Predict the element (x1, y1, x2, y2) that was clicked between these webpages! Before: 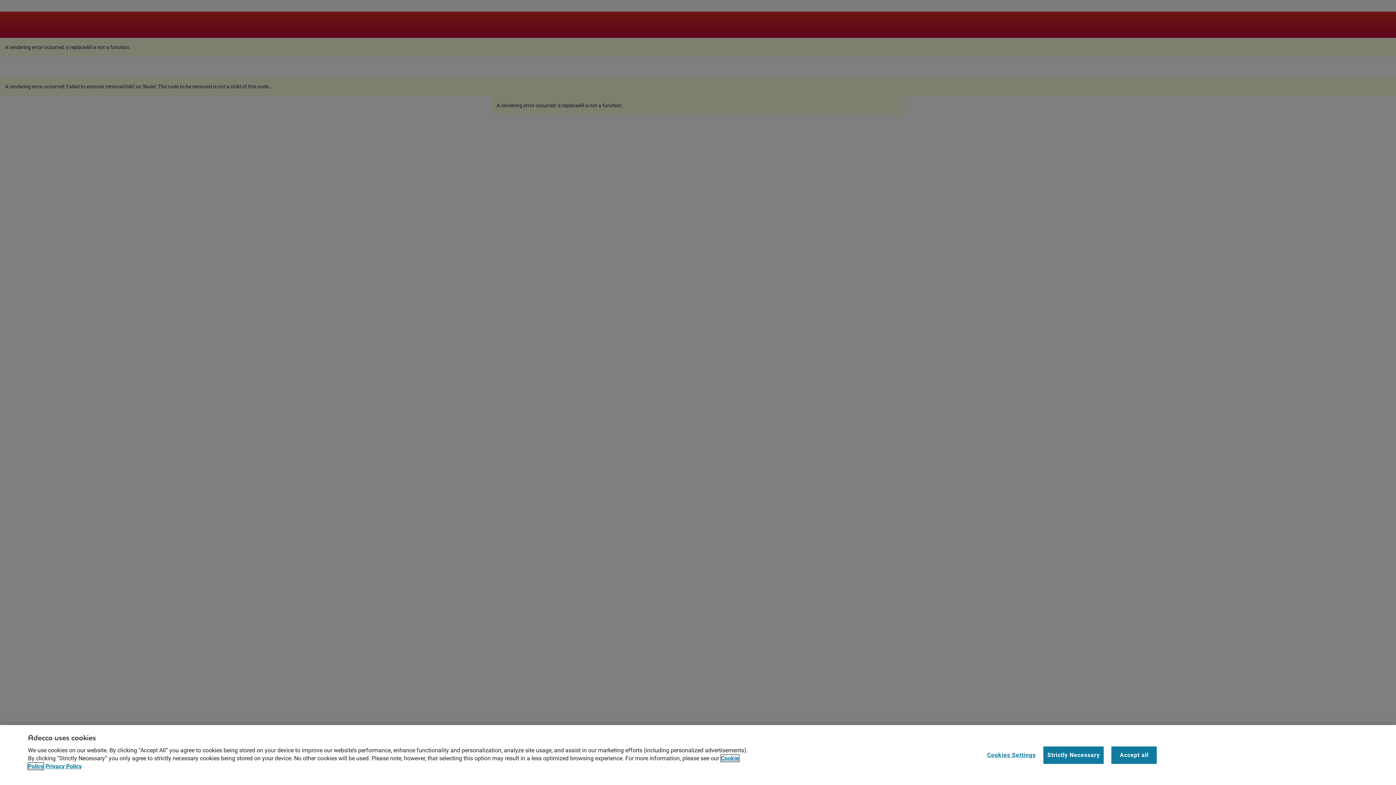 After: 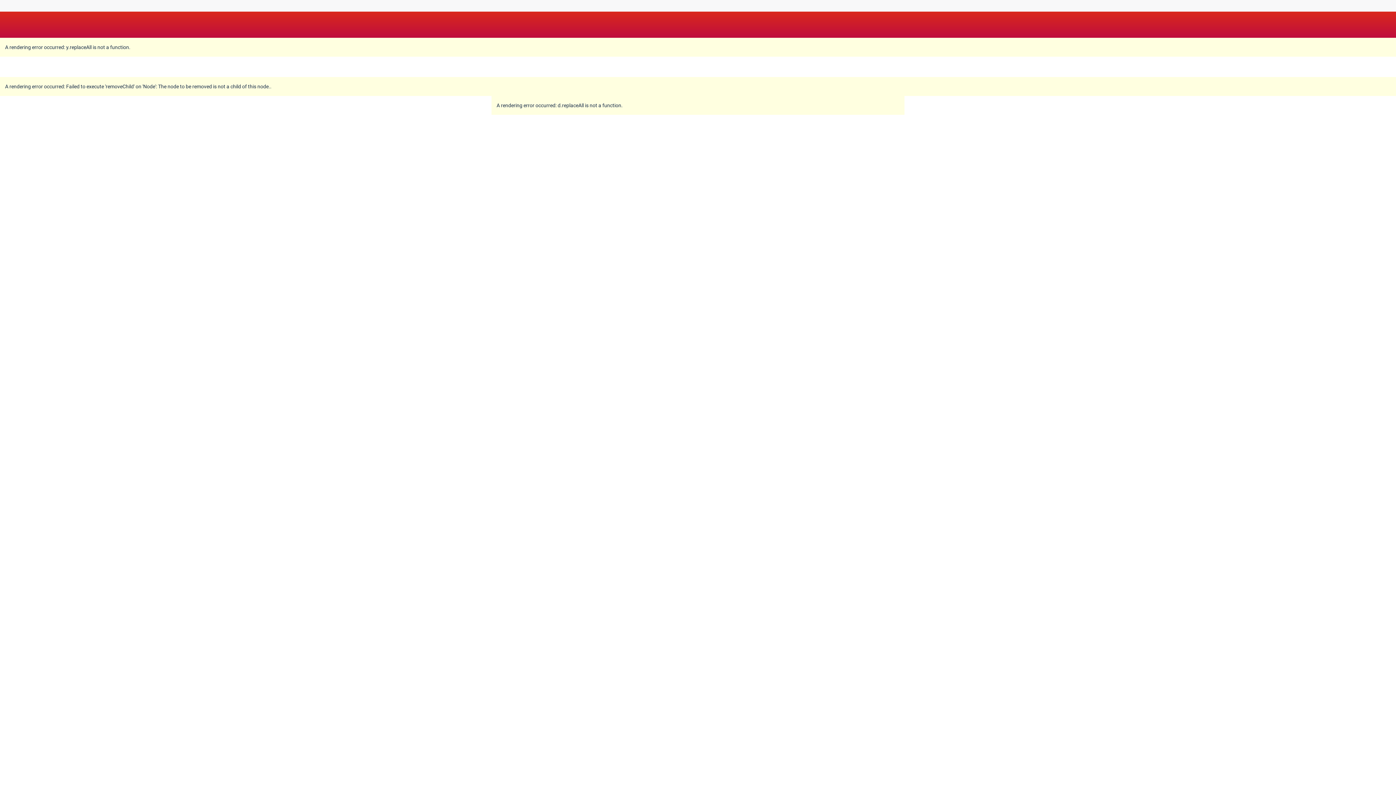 Action: bbox: (1043, 746, 1104, 764) label: Strictly Necessary